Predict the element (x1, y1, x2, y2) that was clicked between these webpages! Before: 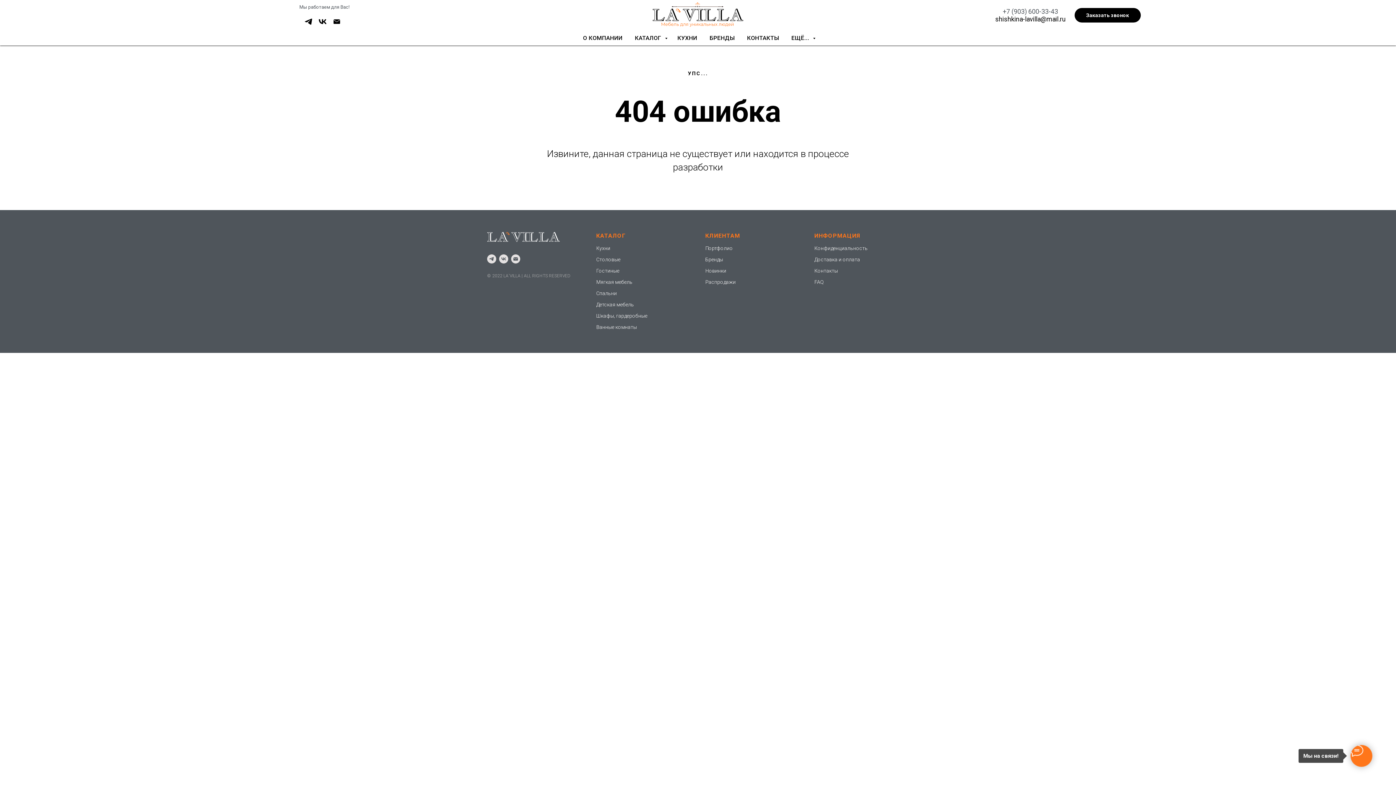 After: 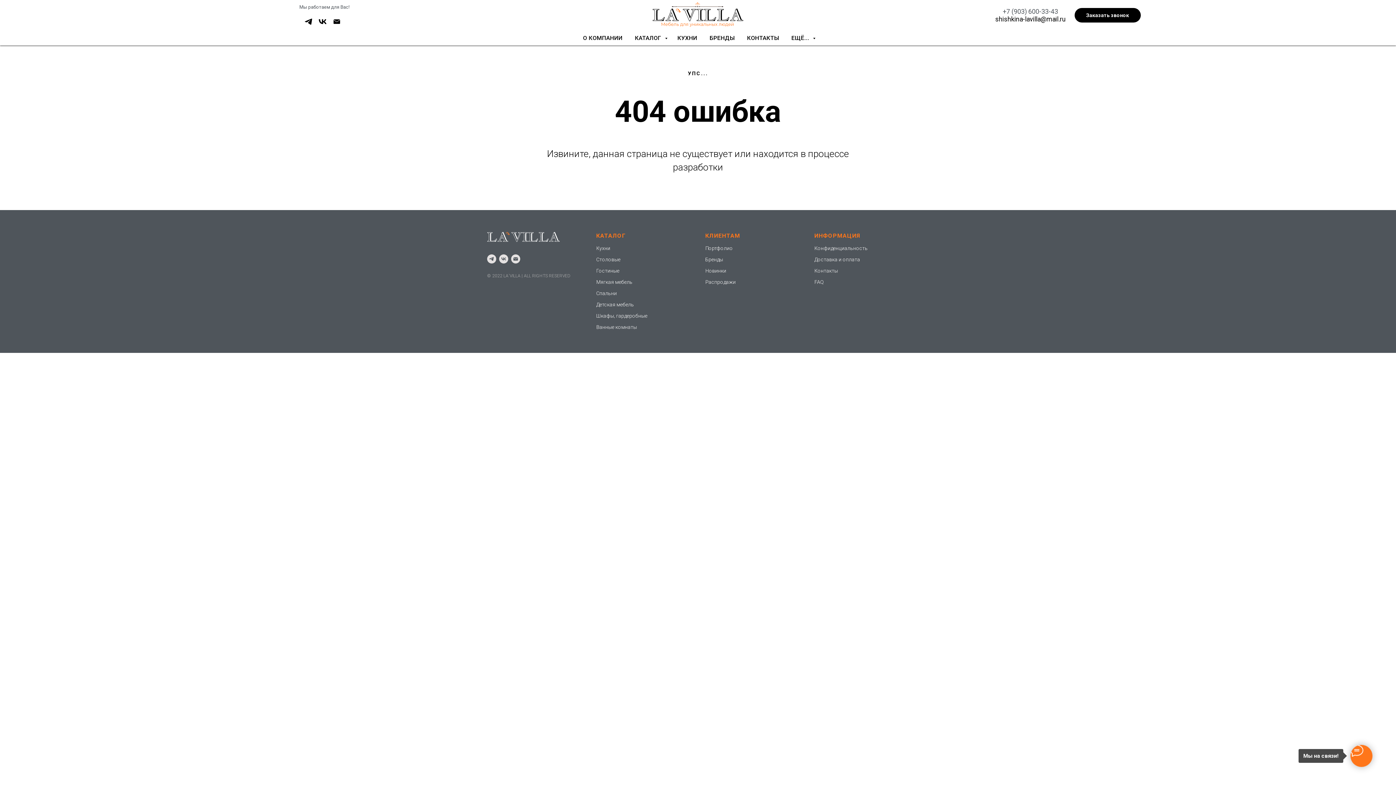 Action: label: shishkina-lavilla@mail.ru bbox: (995, 15, 1066, 22)